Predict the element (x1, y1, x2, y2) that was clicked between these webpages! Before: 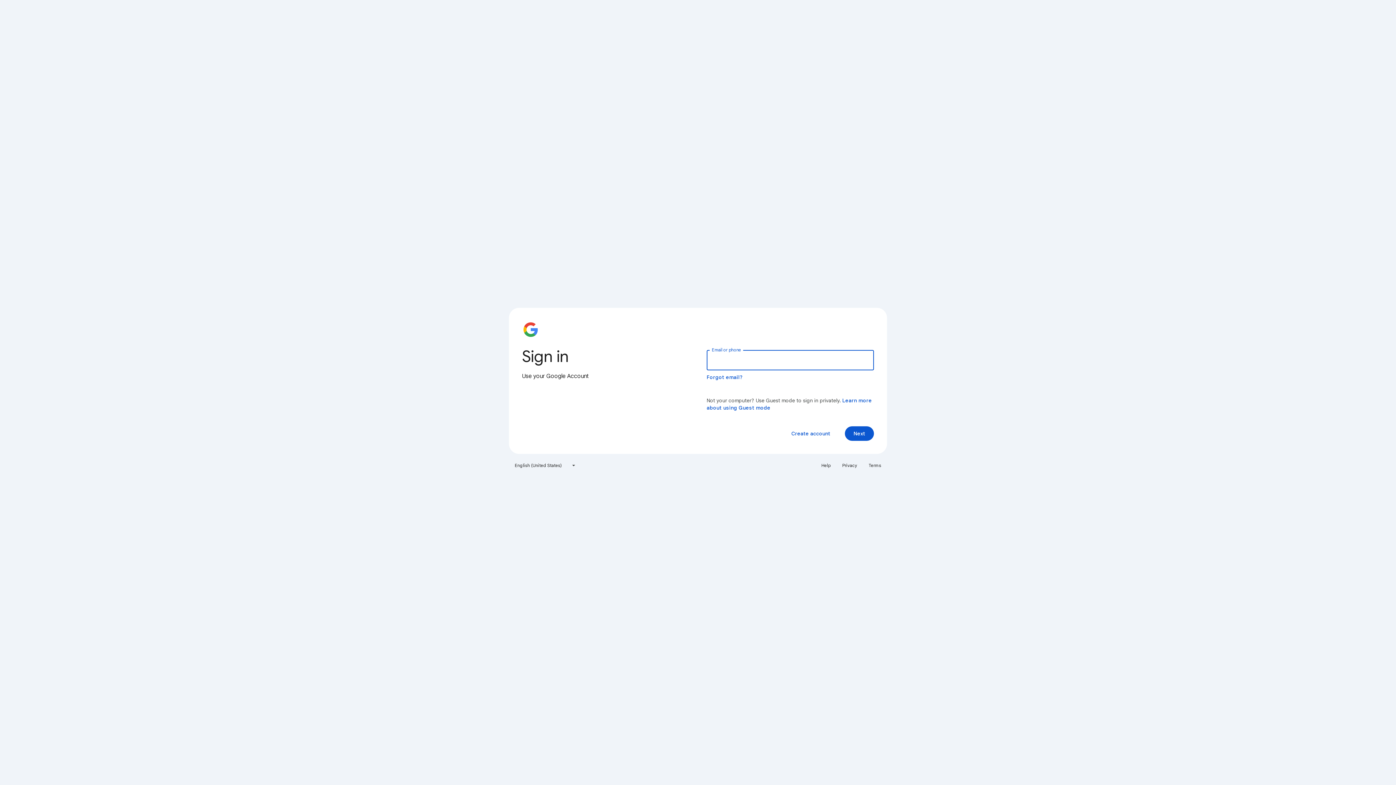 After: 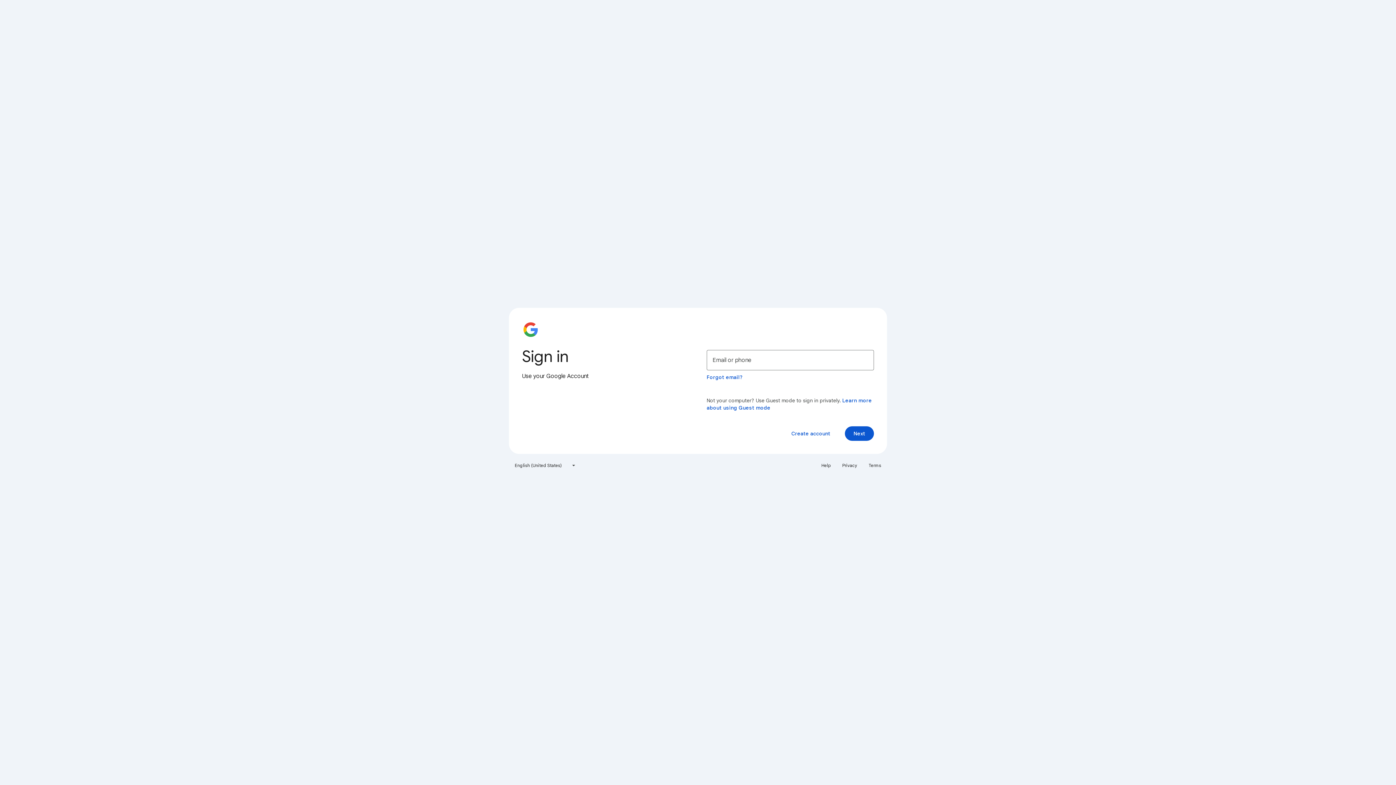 Action: bbox: (817, 460, 835, 471) label: Help